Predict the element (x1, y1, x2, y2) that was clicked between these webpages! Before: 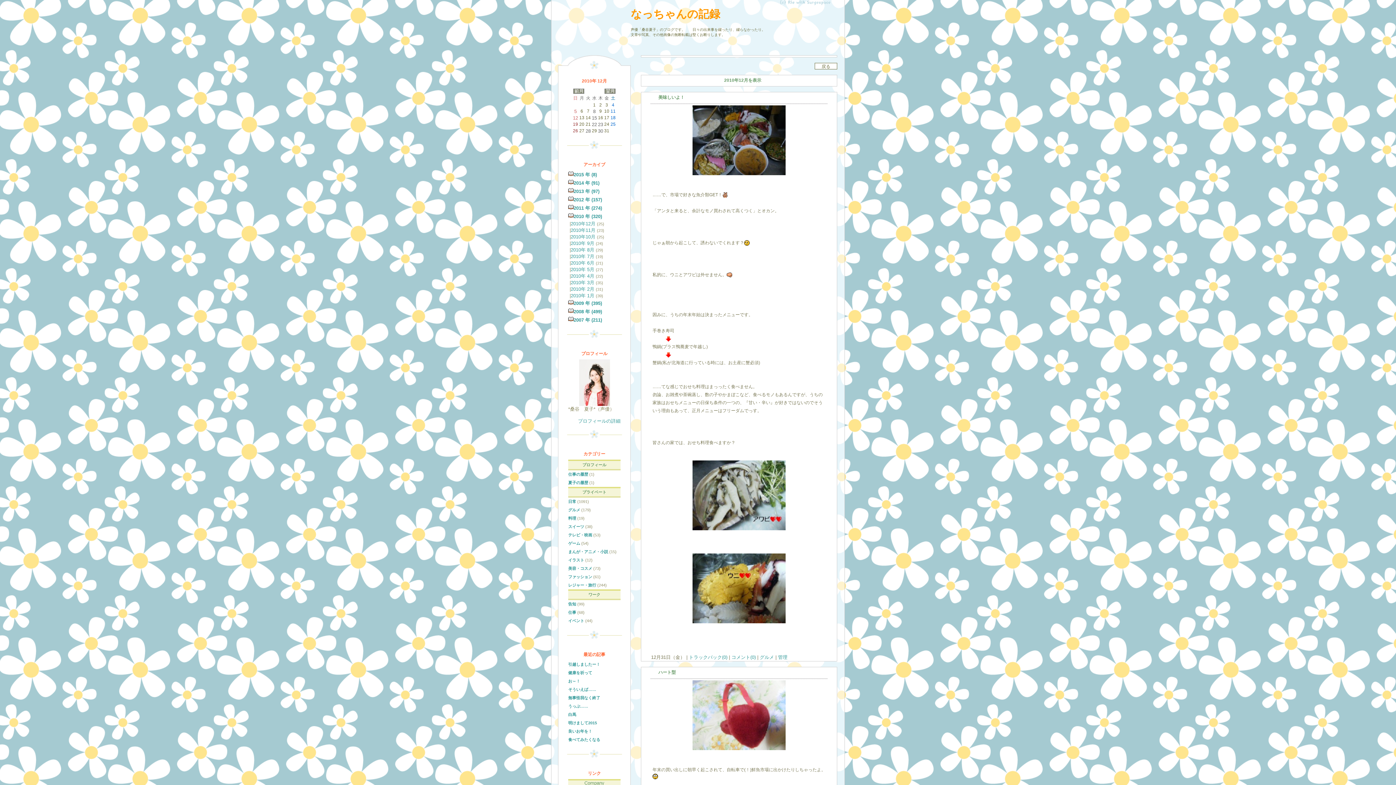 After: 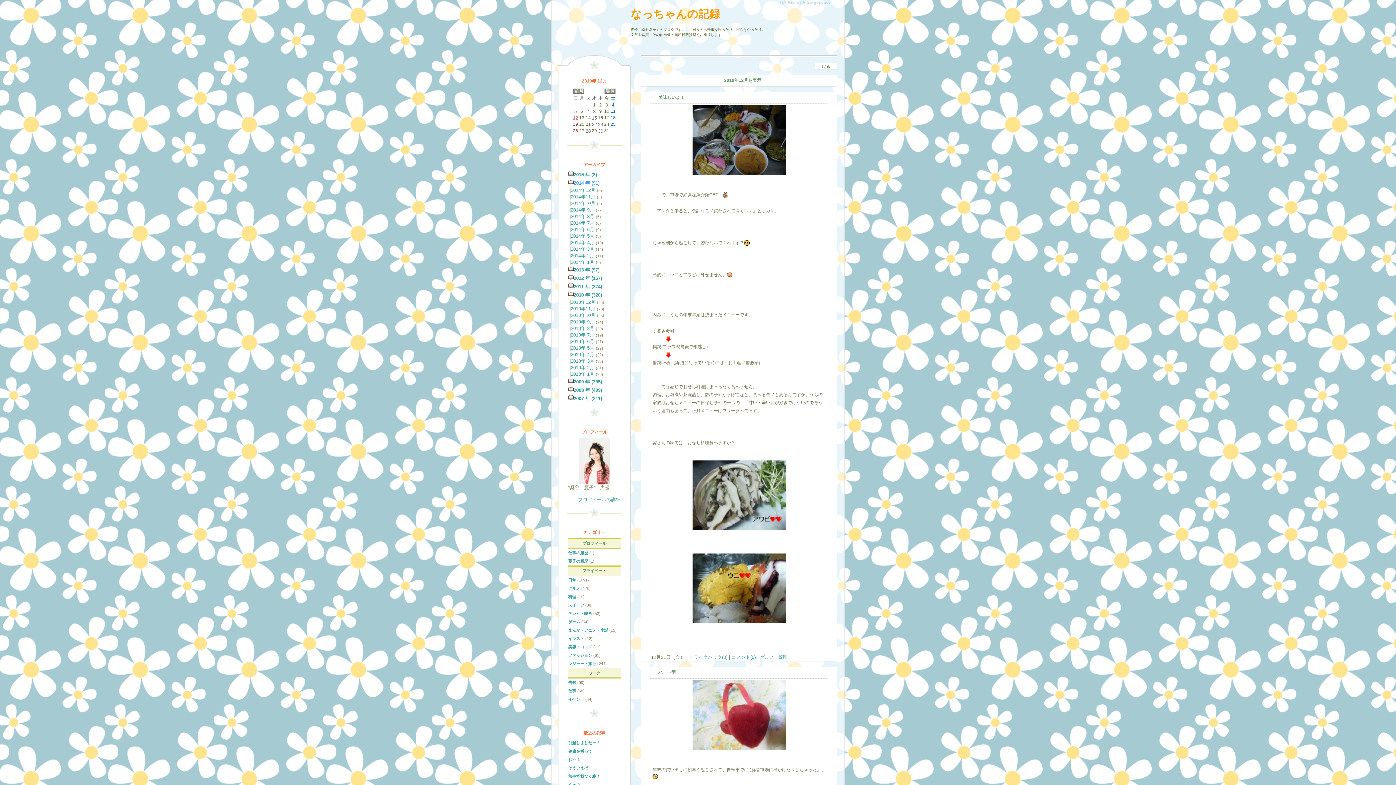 Action: bbox: (573, 180, 599, 185) label: 2014 年 (91)